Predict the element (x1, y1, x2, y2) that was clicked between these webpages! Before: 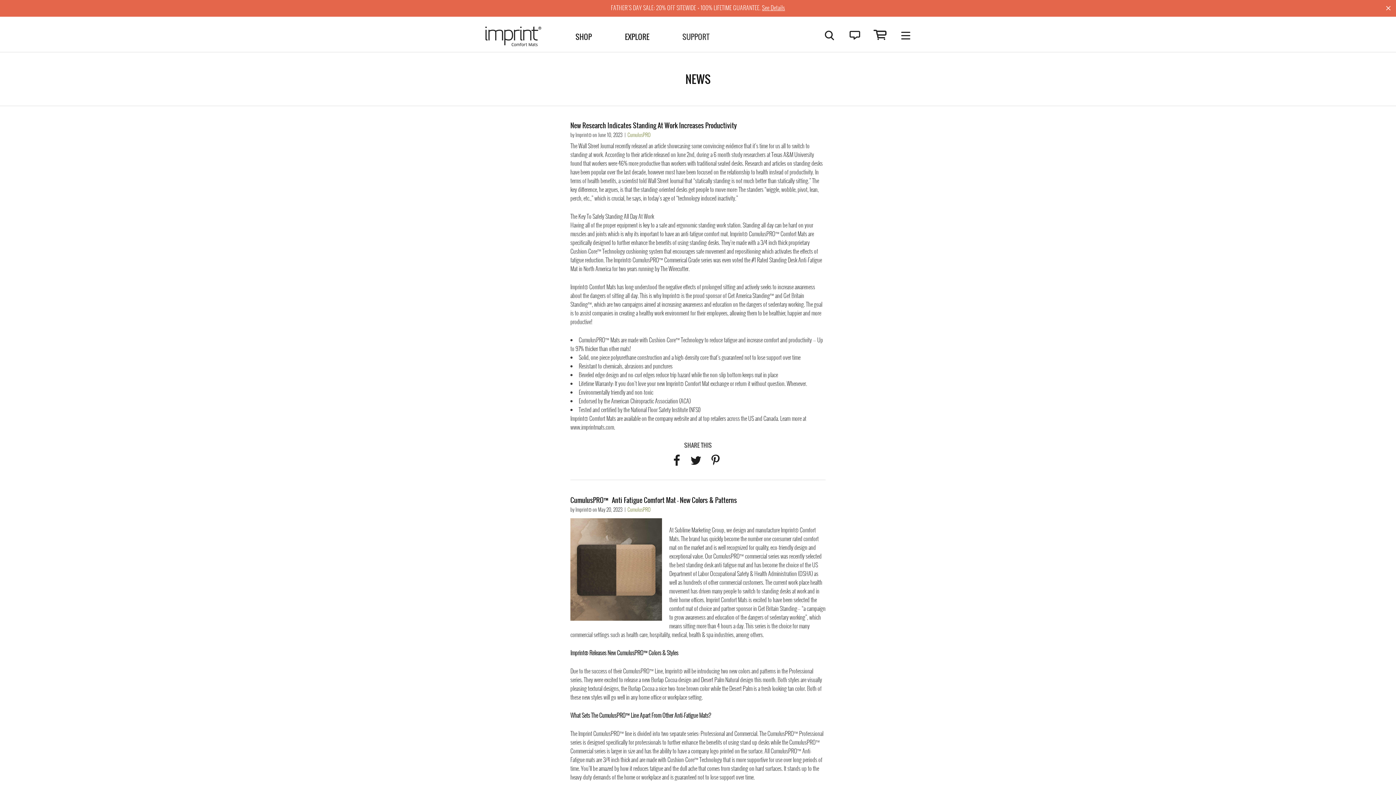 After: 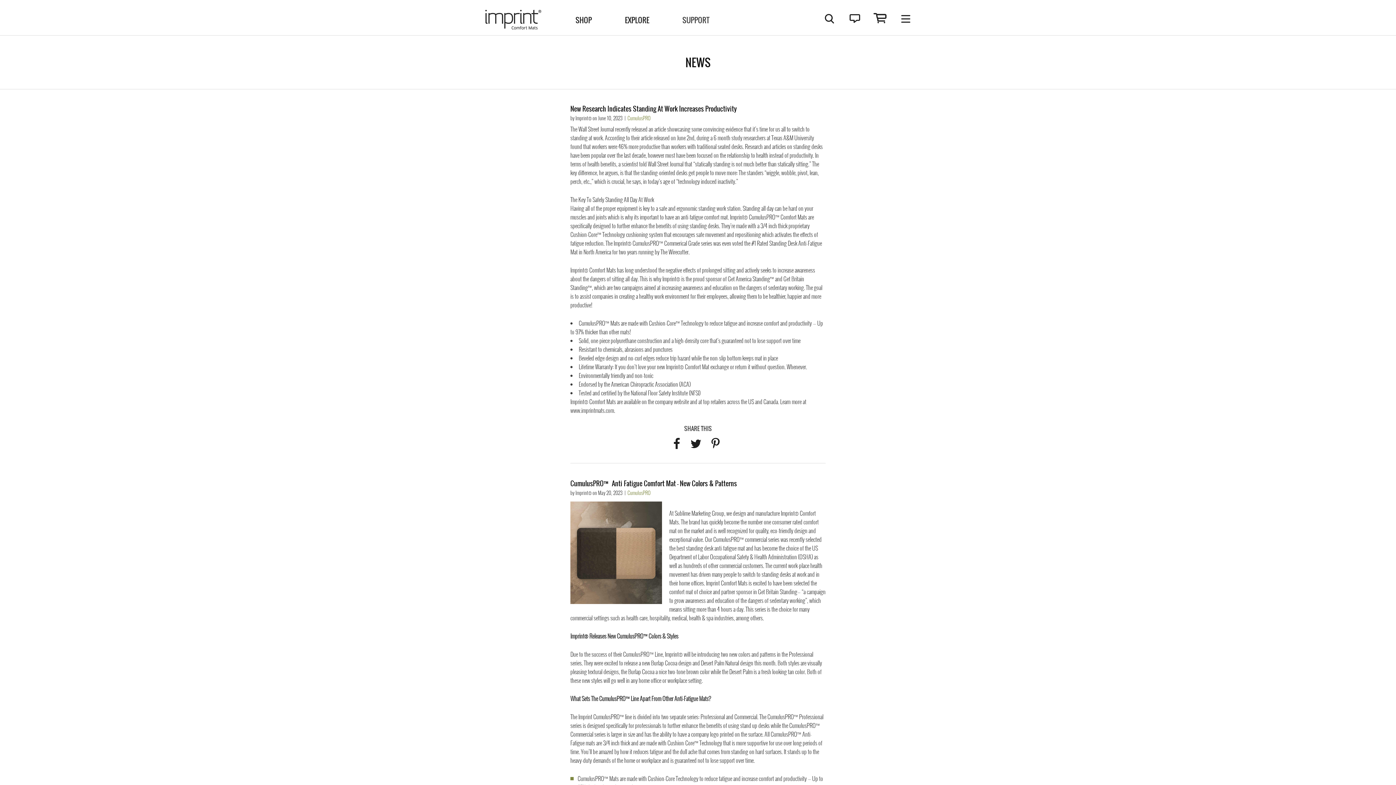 Action: label: X bbox: (1384, 2, 1392, 13)